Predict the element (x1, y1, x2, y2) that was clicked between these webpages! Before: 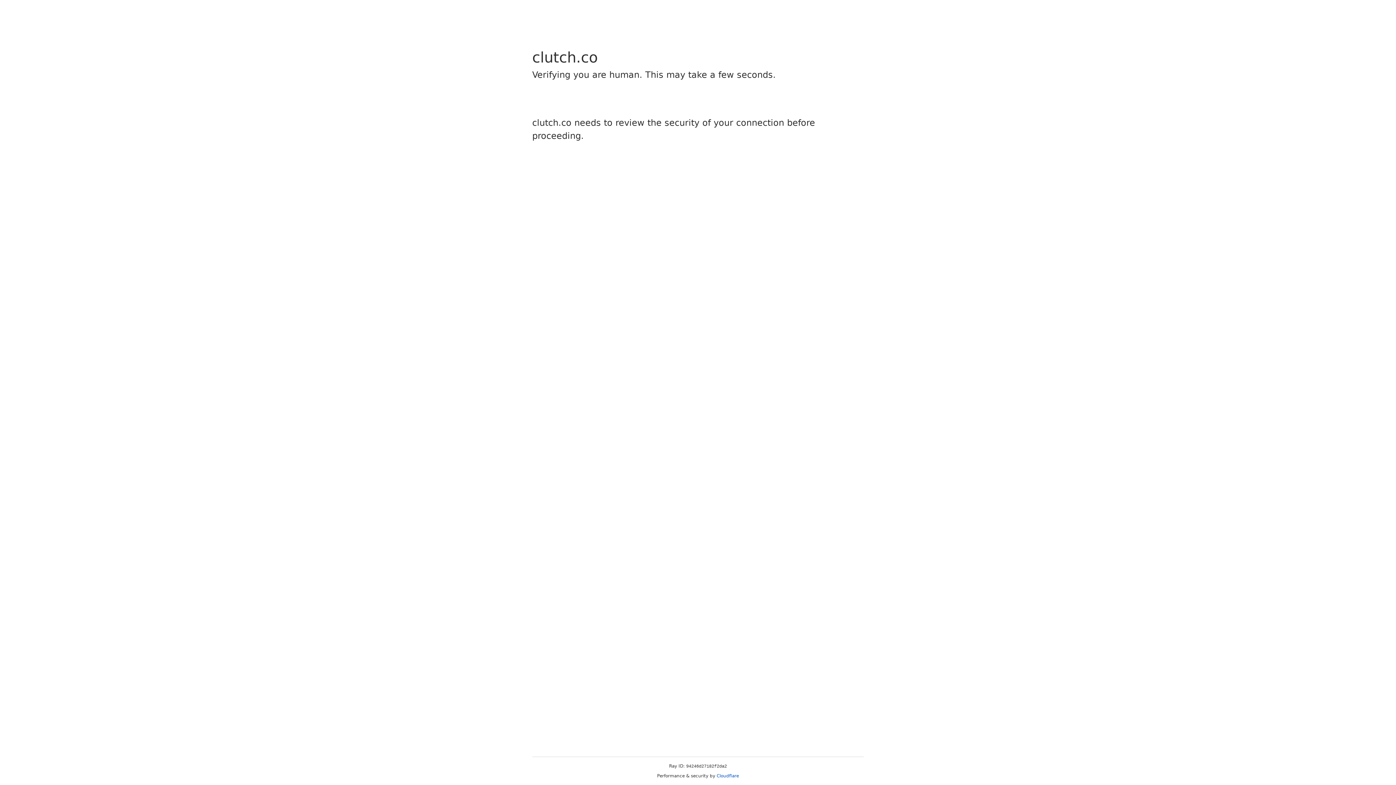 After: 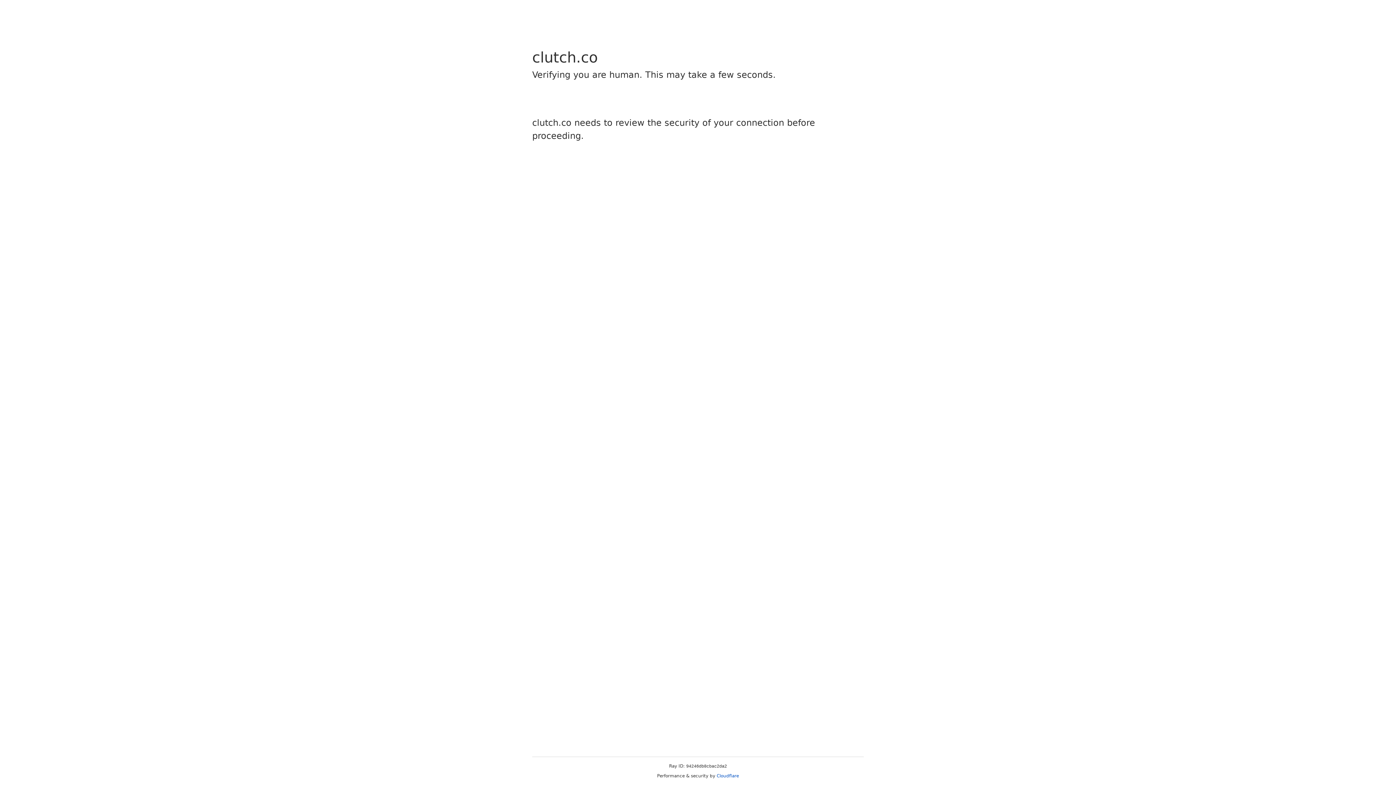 Action: bbox: (716, 773, 739, 778) label: Cloudflare